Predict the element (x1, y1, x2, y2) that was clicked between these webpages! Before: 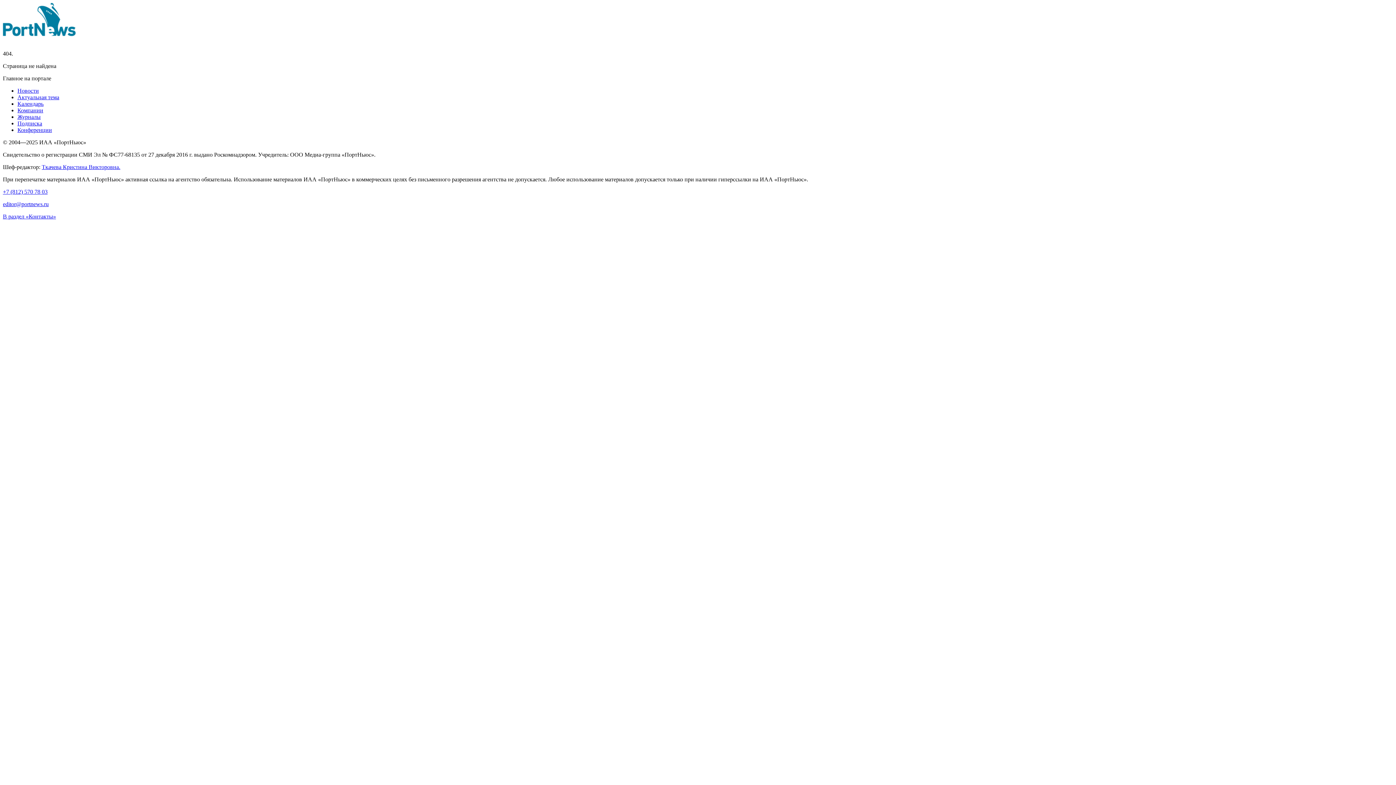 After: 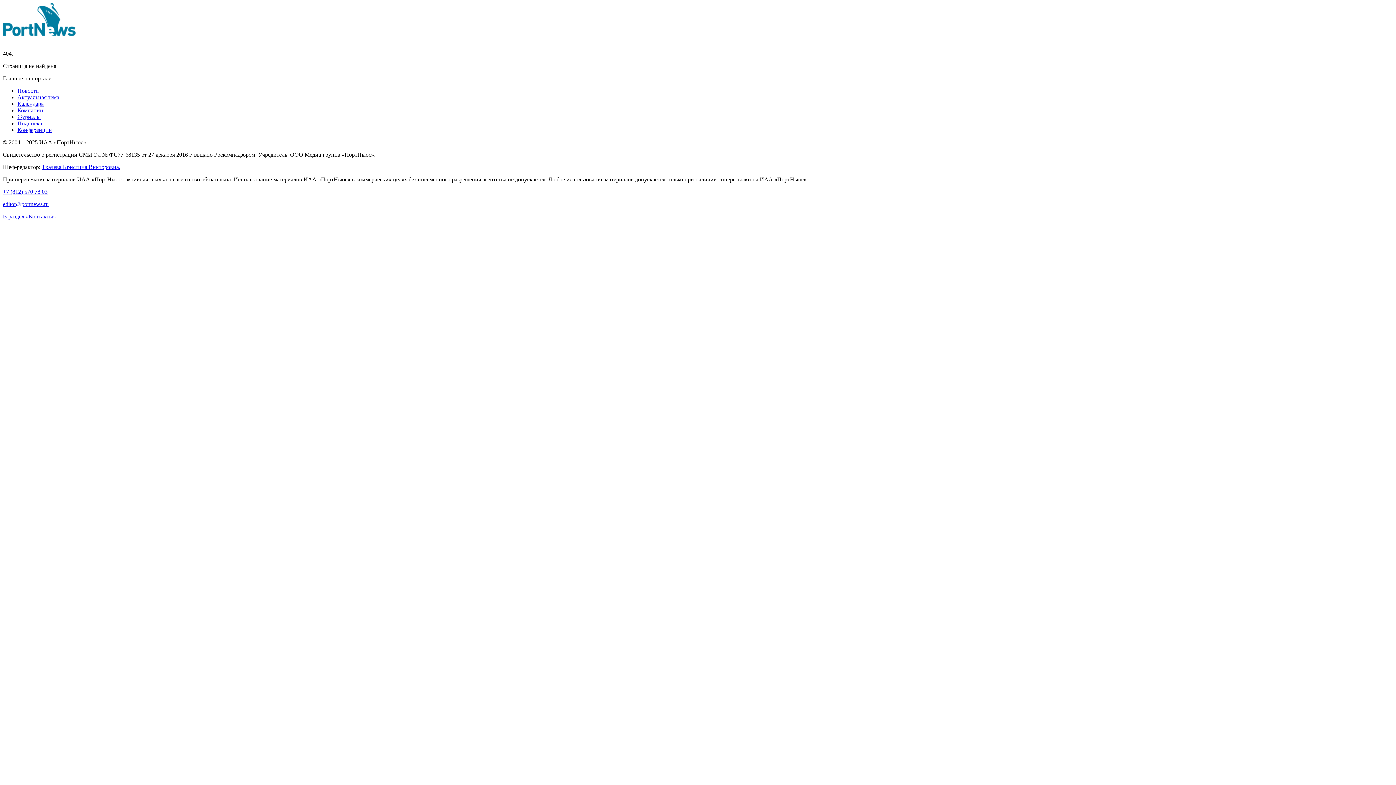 Action: bbox: (2, 201, 48, 207) label: editor@portnews.ru